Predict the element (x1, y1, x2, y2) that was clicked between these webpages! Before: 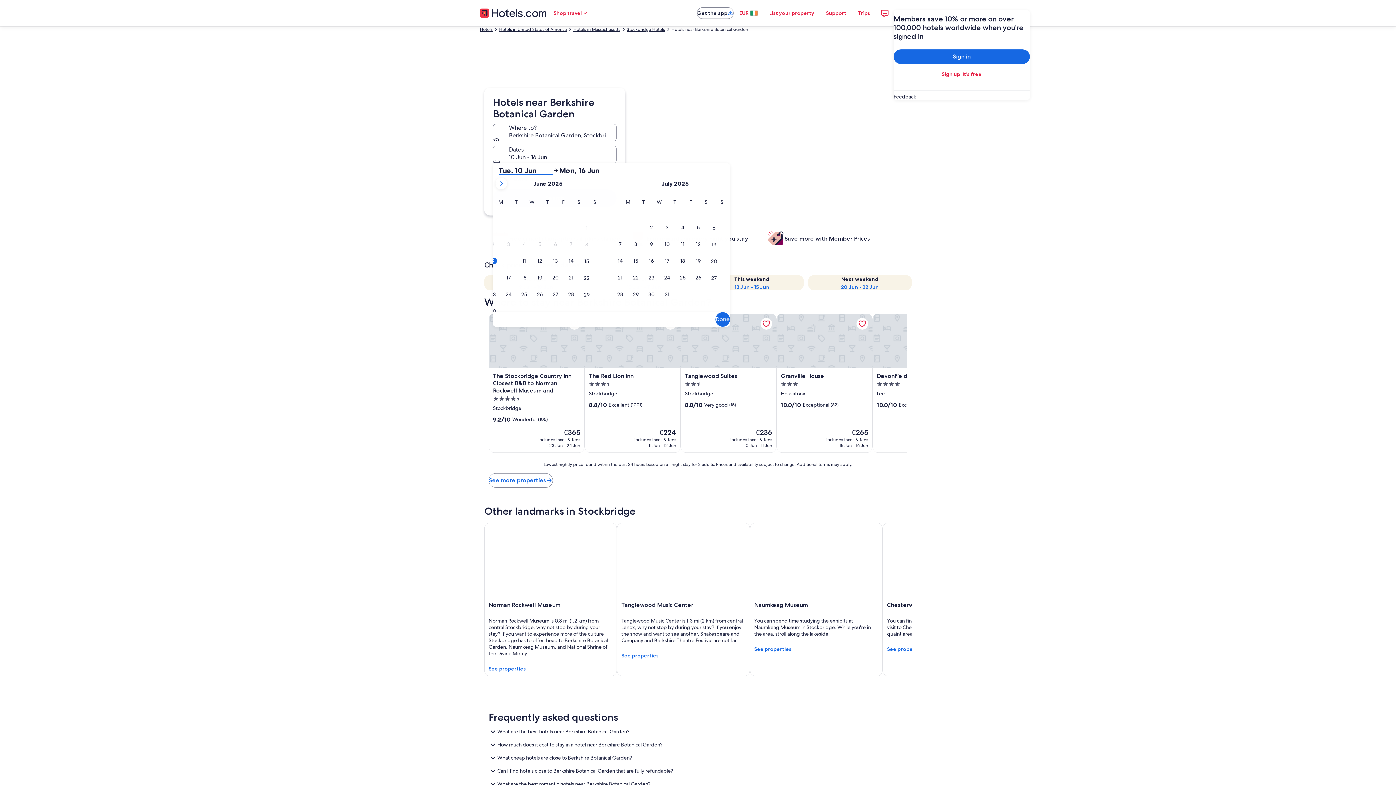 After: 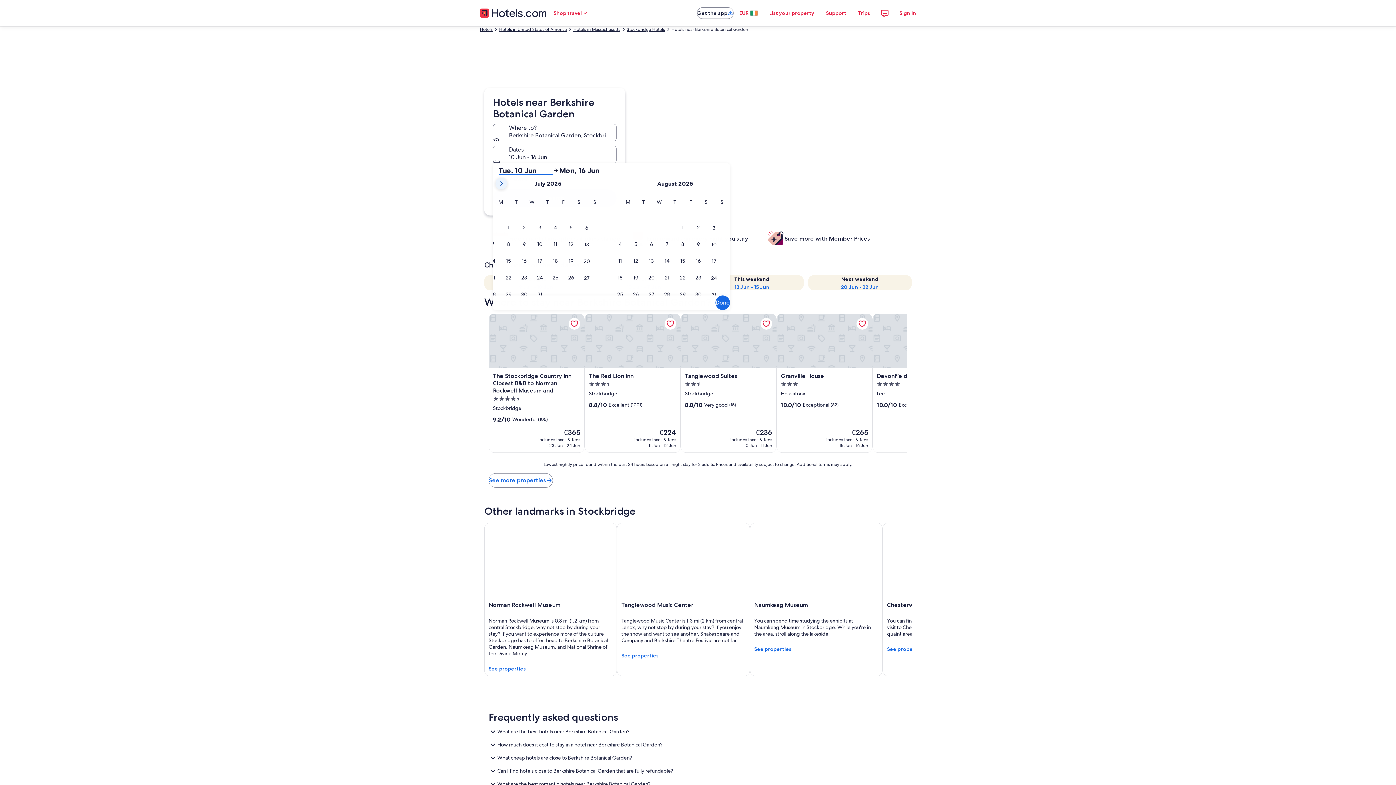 Action: bbox: (495, 177, 507, 189)